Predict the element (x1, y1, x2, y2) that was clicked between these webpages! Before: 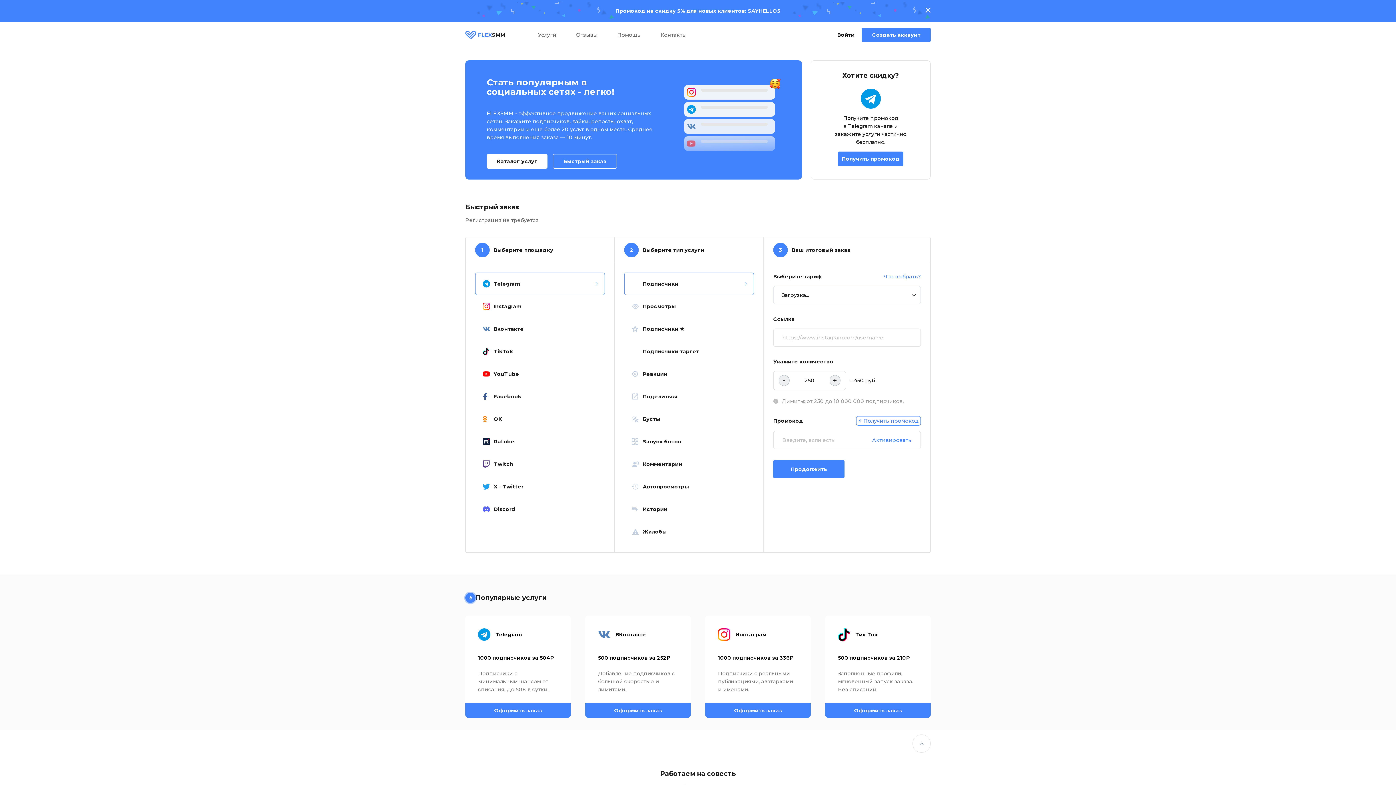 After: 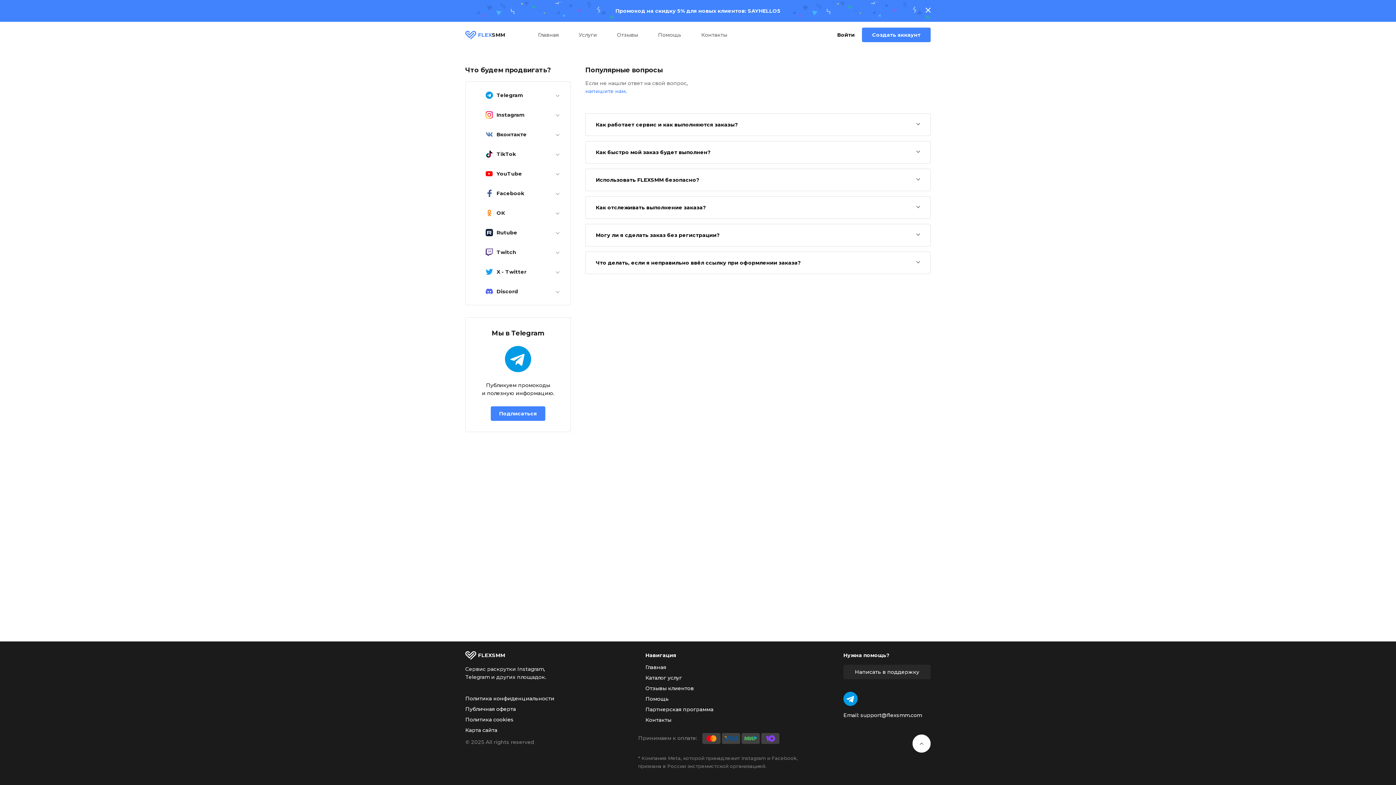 Action: label: Помощь bbox: (617, 21, 640, 48)